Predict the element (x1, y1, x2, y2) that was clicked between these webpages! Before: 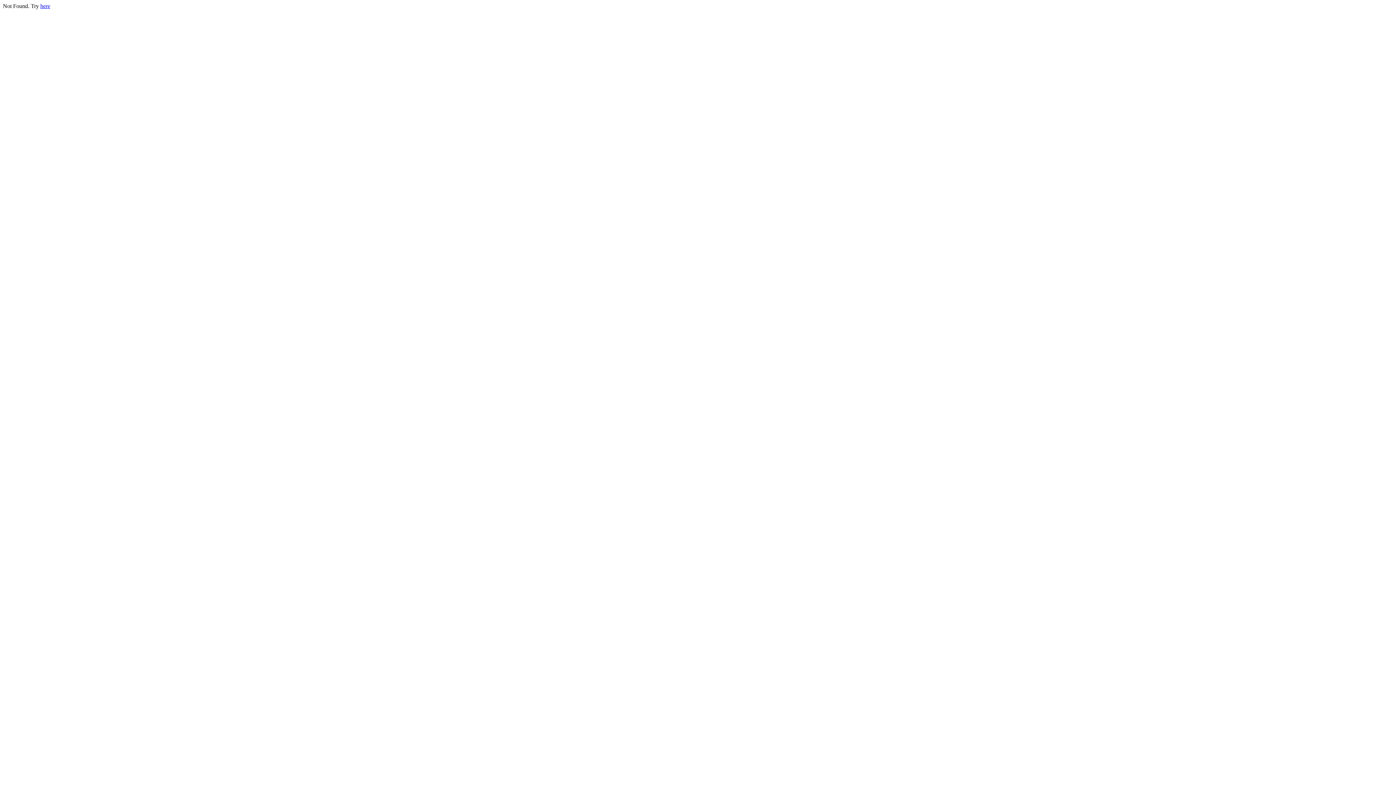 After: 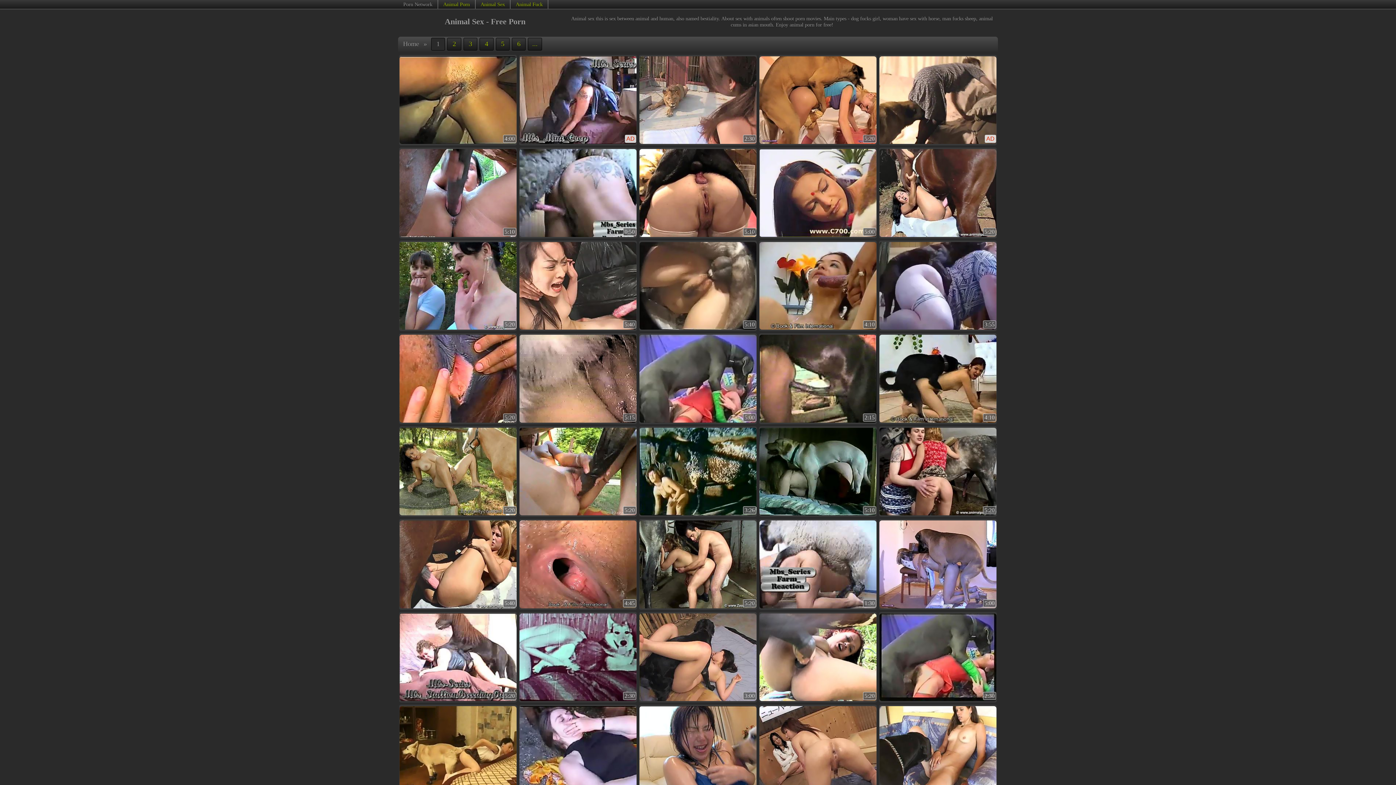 Action: label: here bbox: (40, 2, 50, 9)